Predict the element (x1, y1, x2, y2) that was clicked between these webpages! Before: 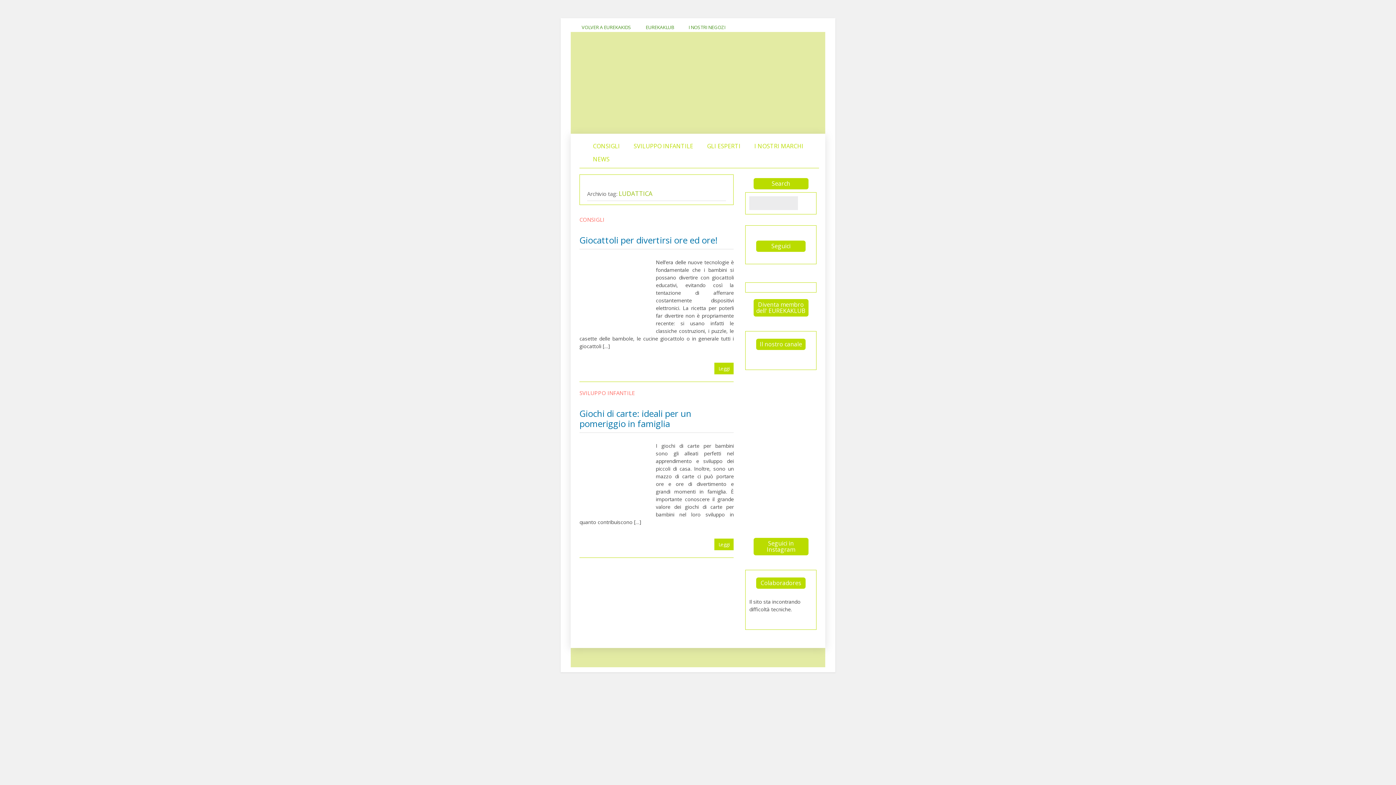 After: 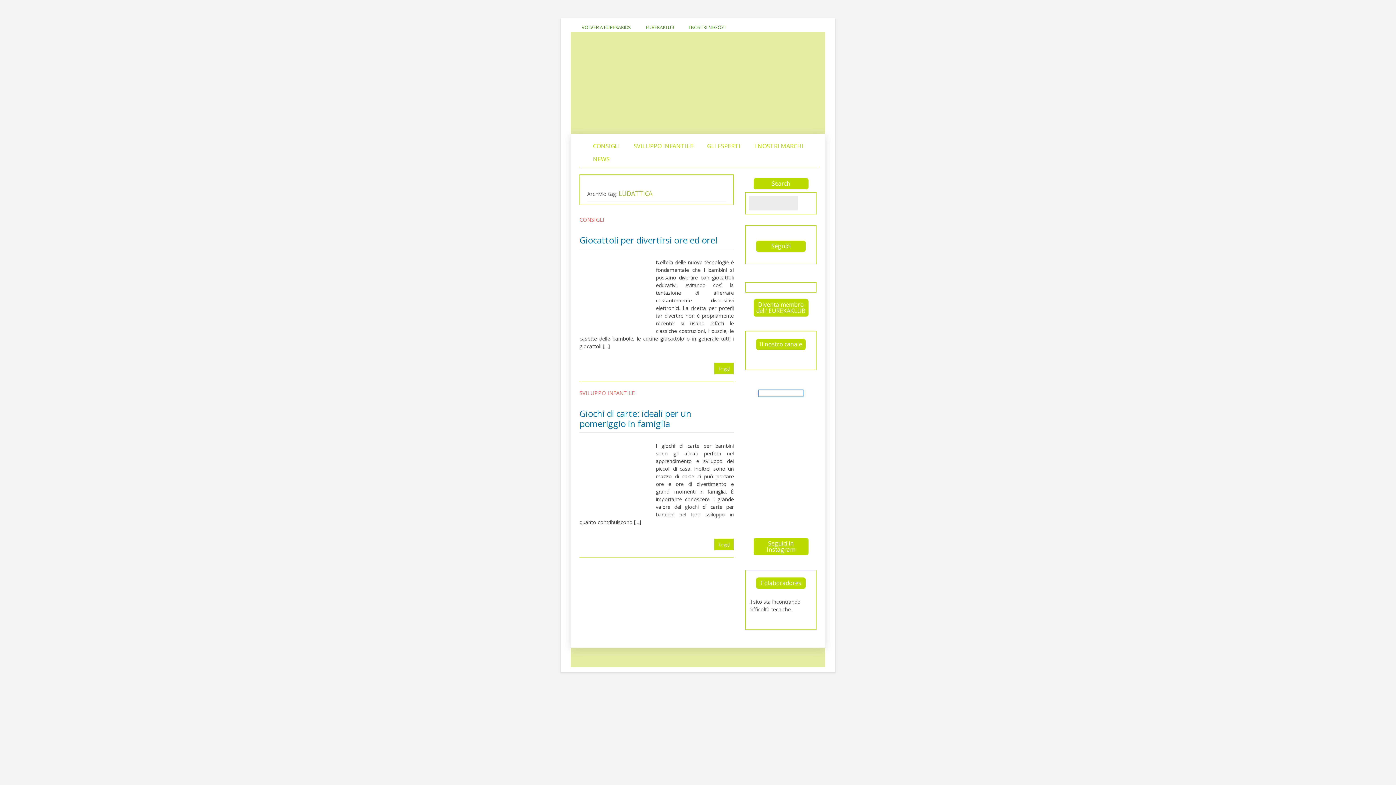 Action: bbox: (758, 390, 803, 396) label: Seguire Instagram